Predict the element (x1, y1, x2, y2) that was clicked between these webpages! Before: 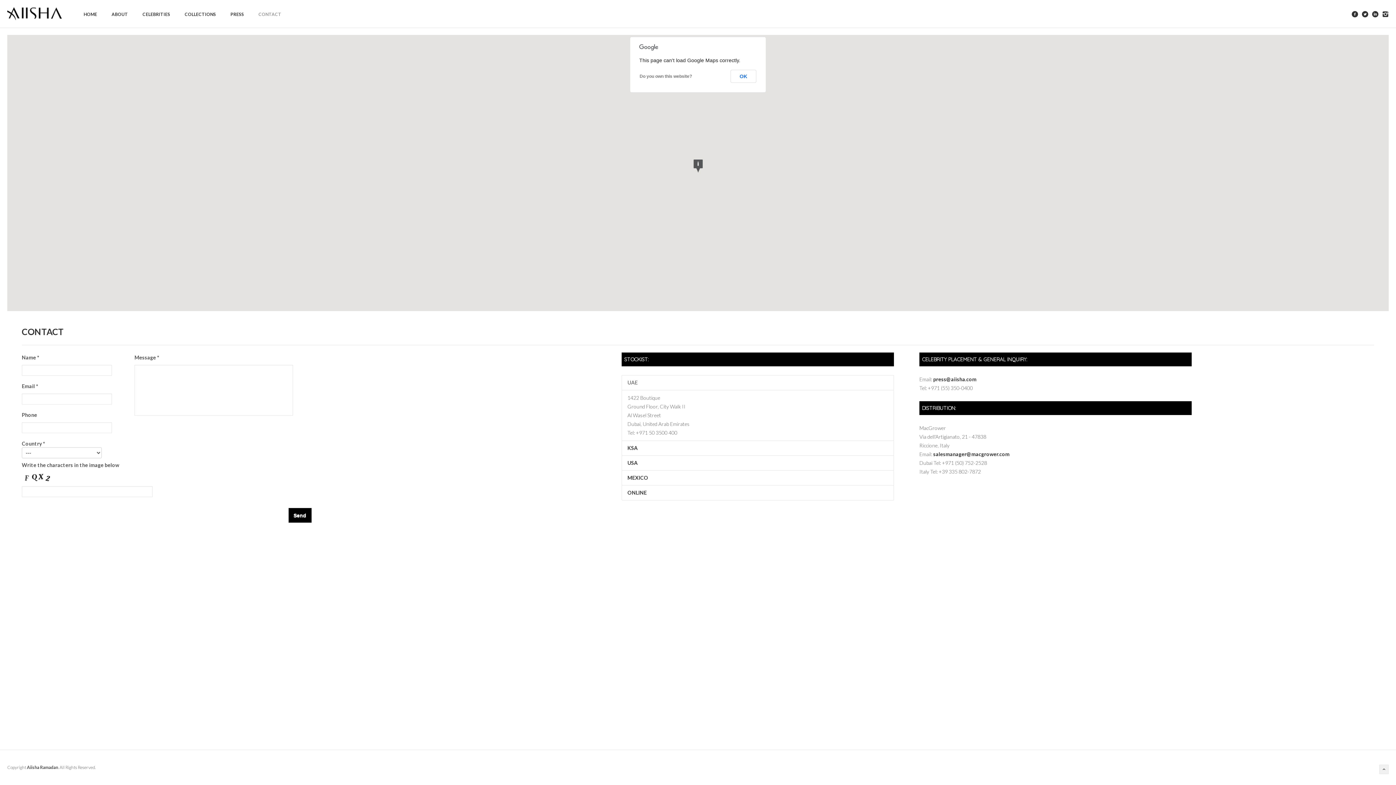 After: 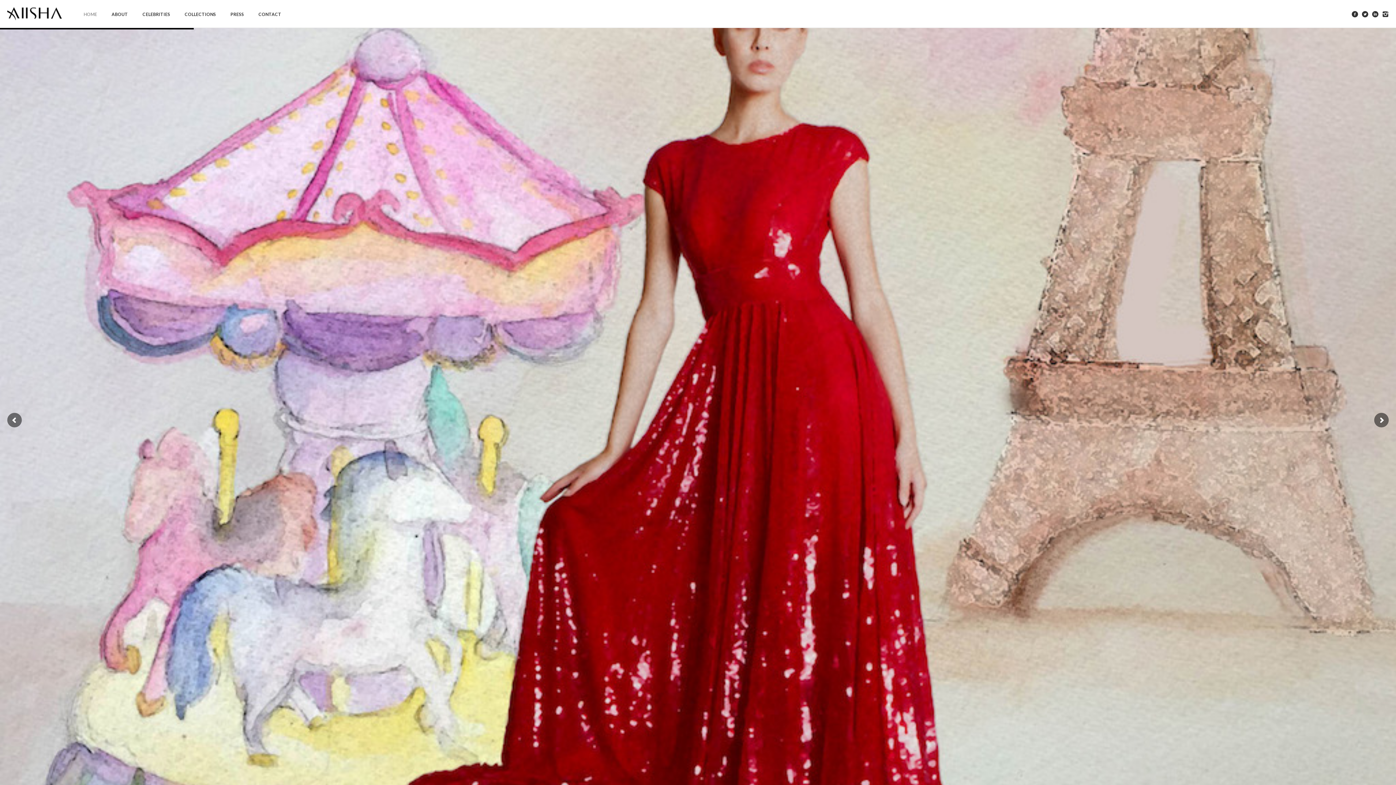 Action: bbox: (7, 7, 61, 20)